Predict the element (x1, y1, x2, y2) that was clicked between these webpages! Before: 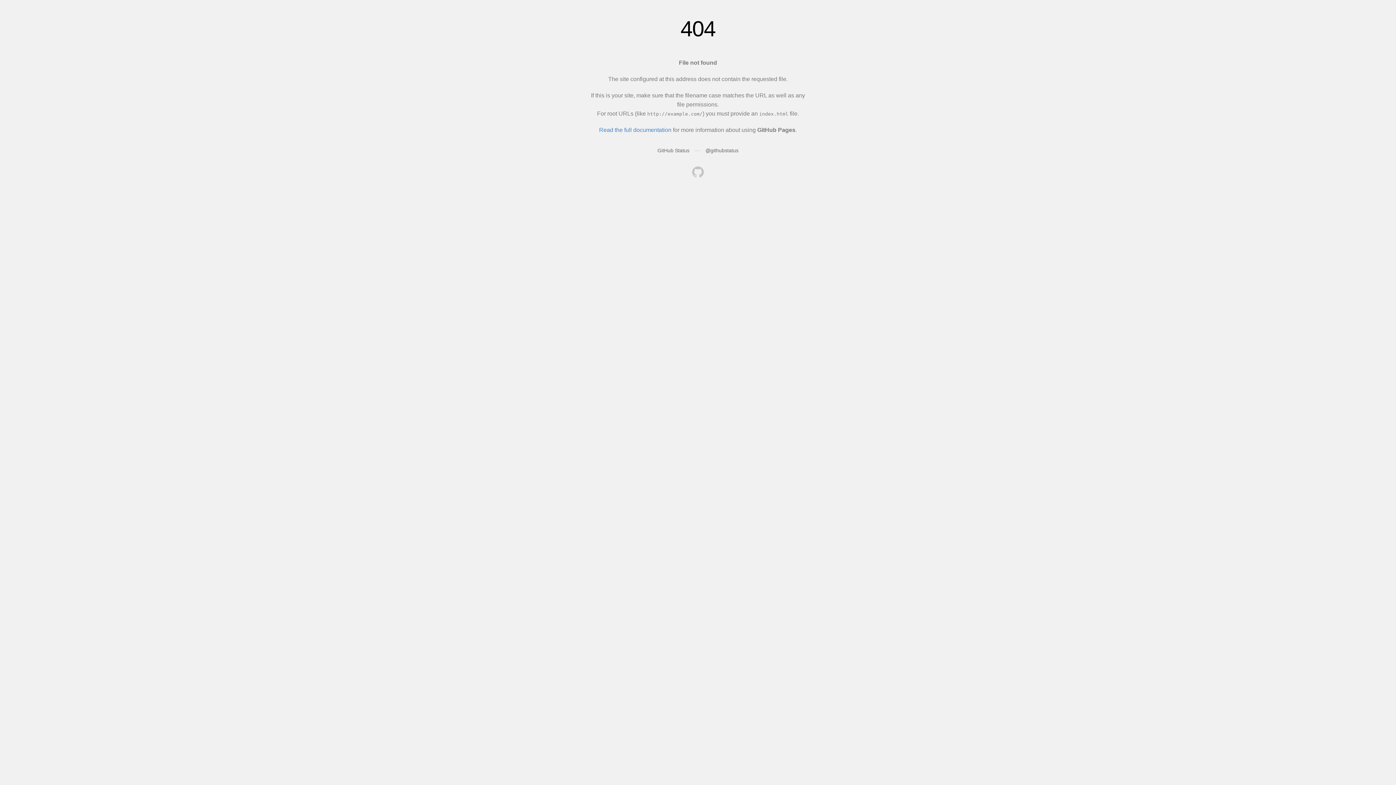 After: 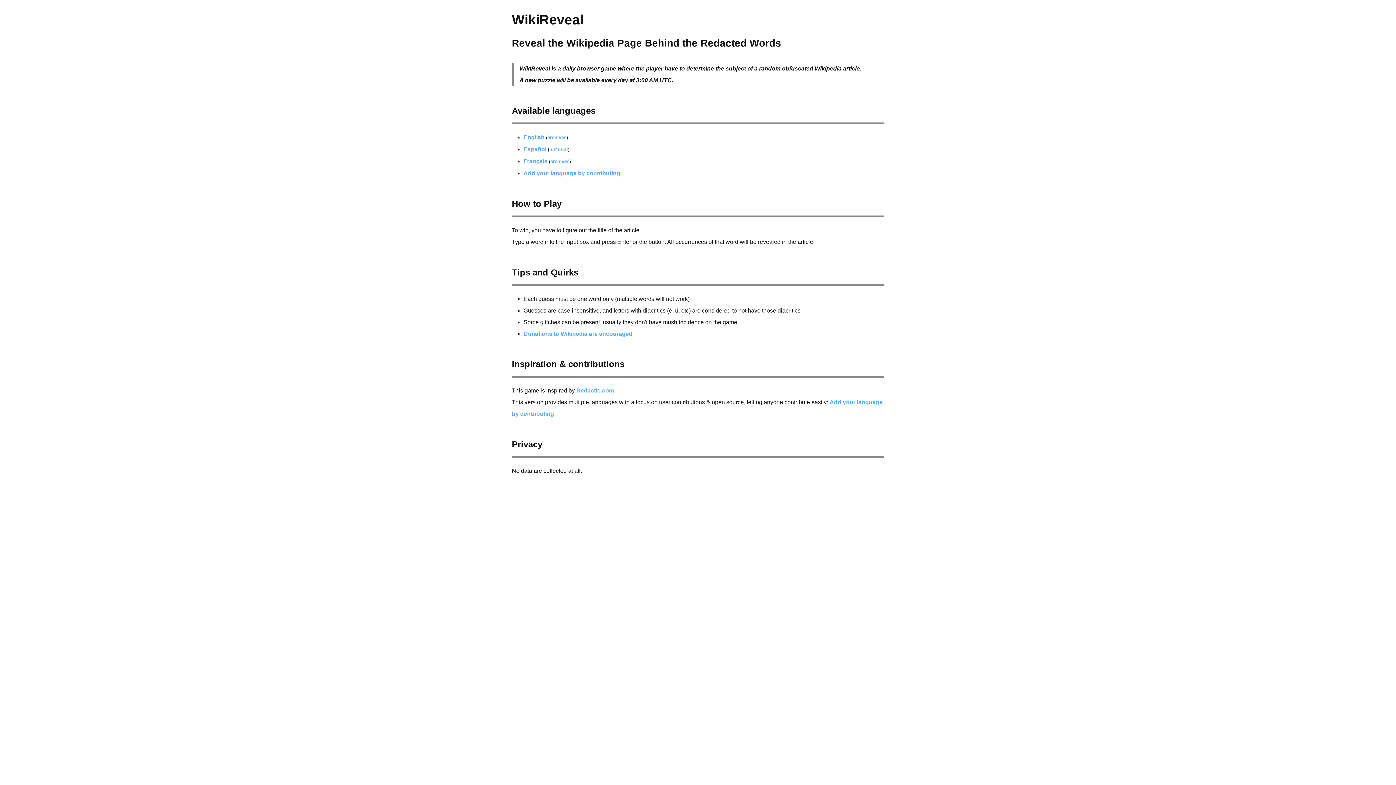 Action: bbox: (692, 166, 704, 179)